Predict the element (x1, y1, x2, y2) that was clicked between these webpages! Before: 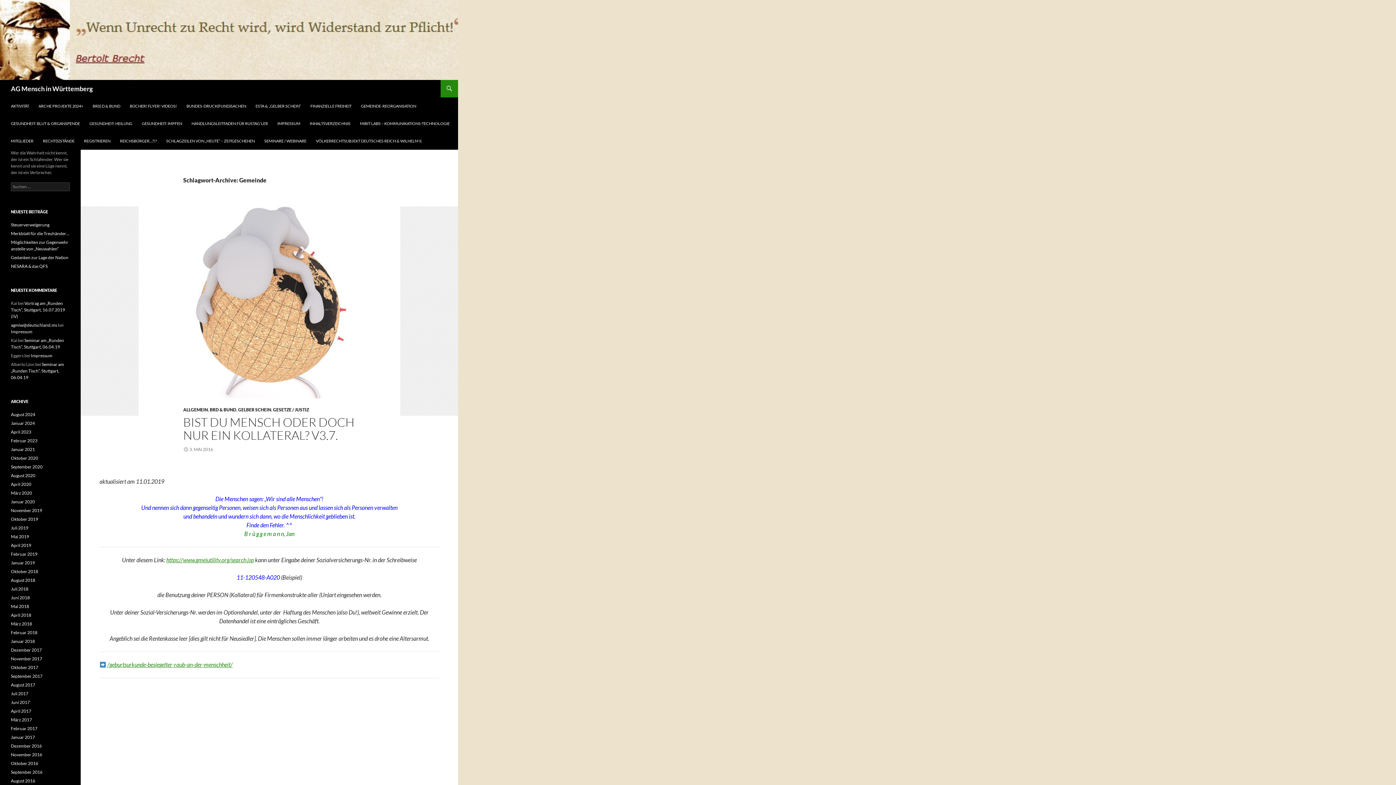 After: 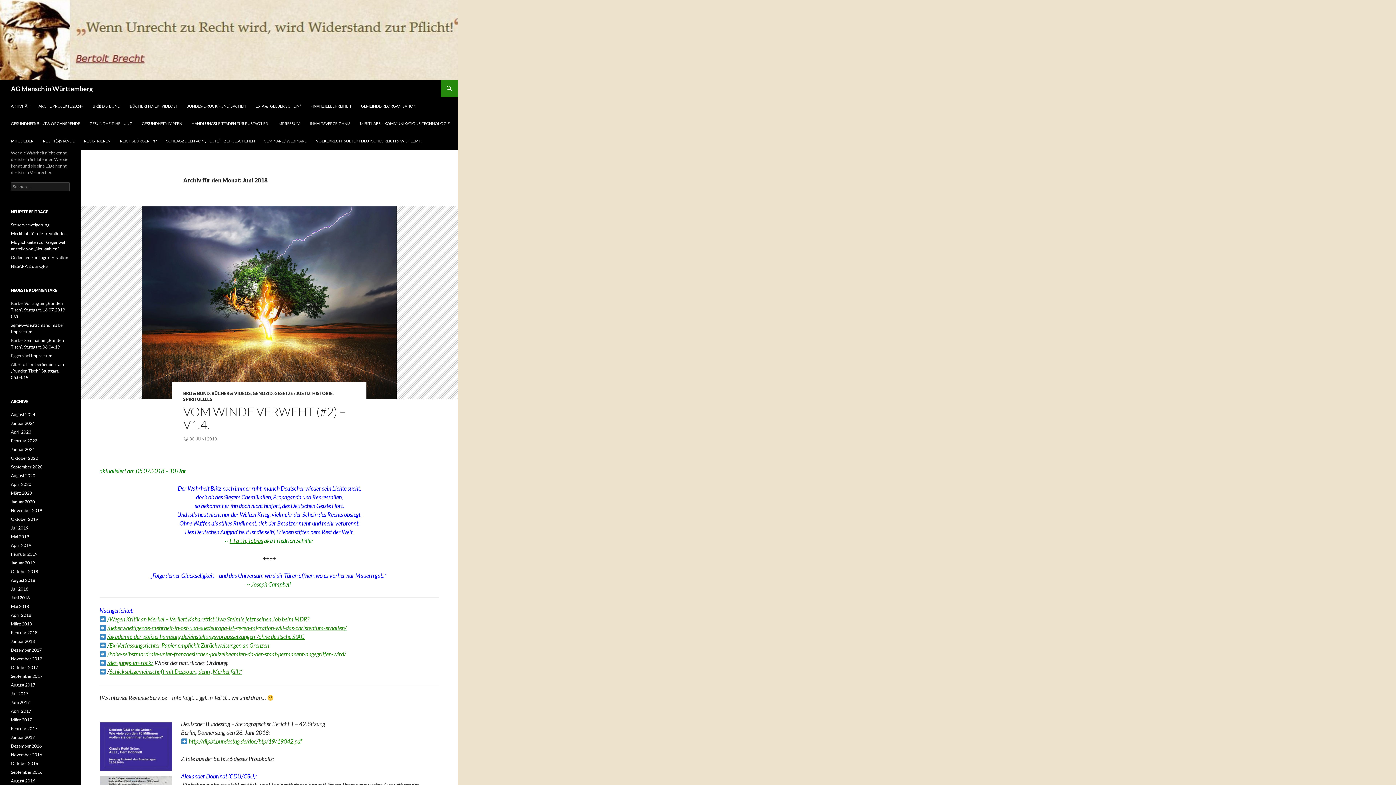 Action: bbox: (10, 595, 29, 600) label: Juni 2018